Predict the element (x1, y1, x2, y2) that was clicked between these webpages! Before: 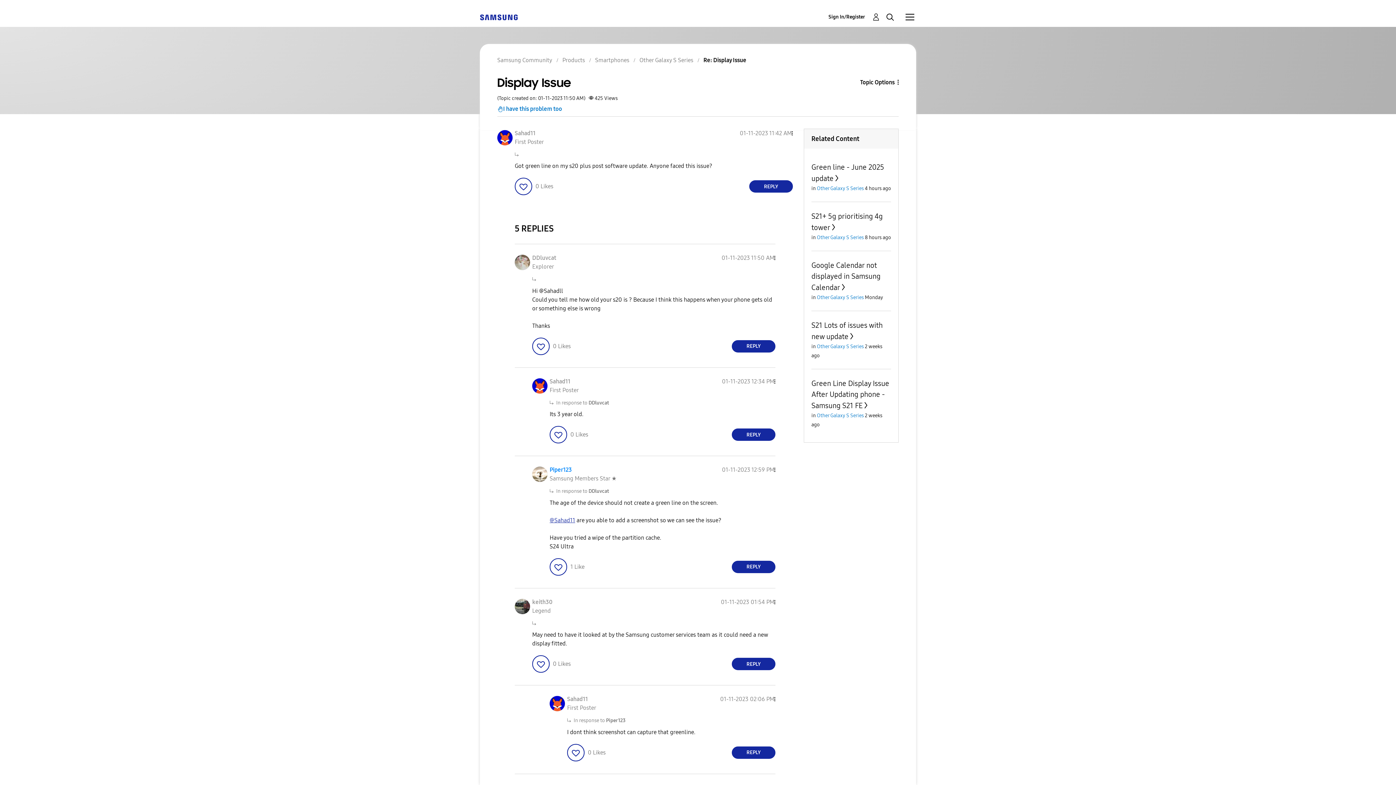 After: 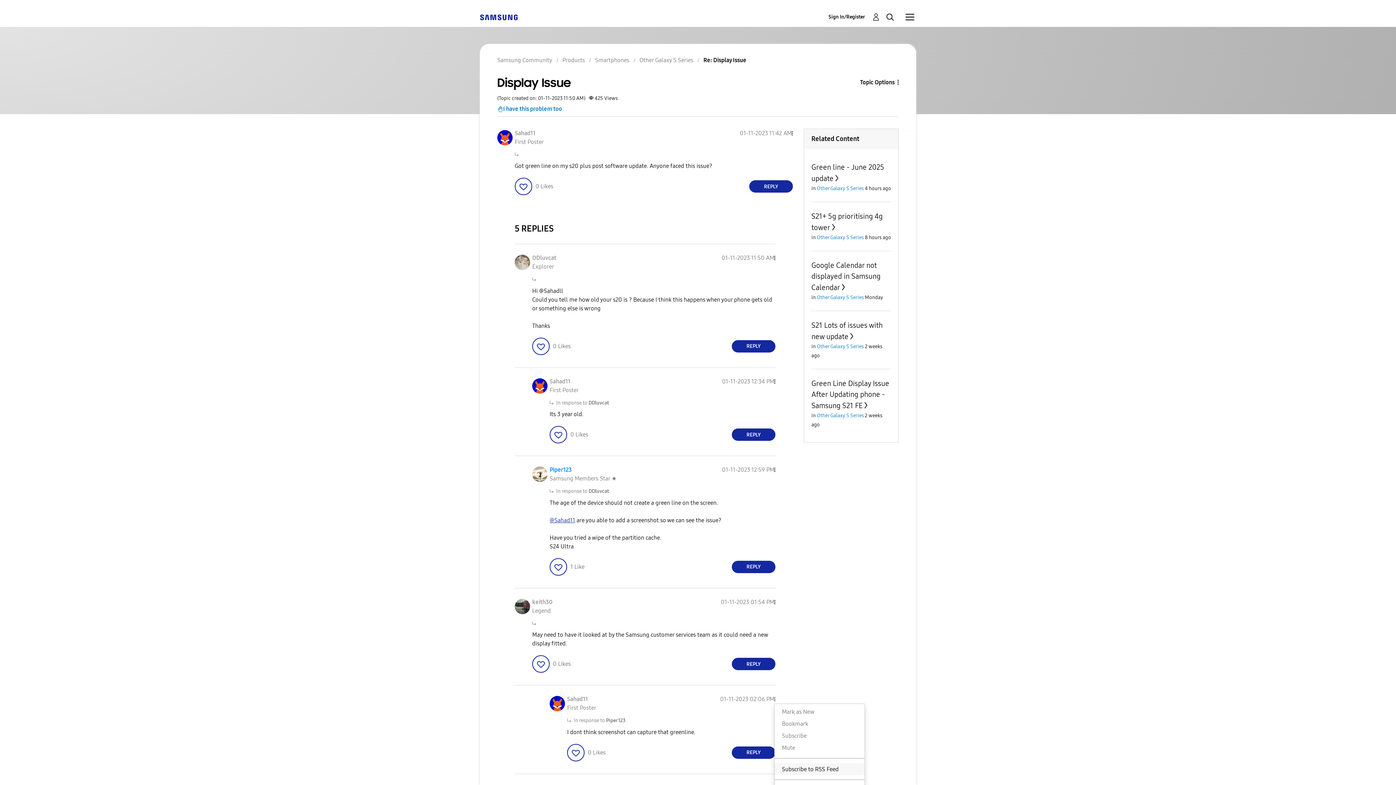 Action: label: Show comment option menu bbox: (774, 696, 775, 703)